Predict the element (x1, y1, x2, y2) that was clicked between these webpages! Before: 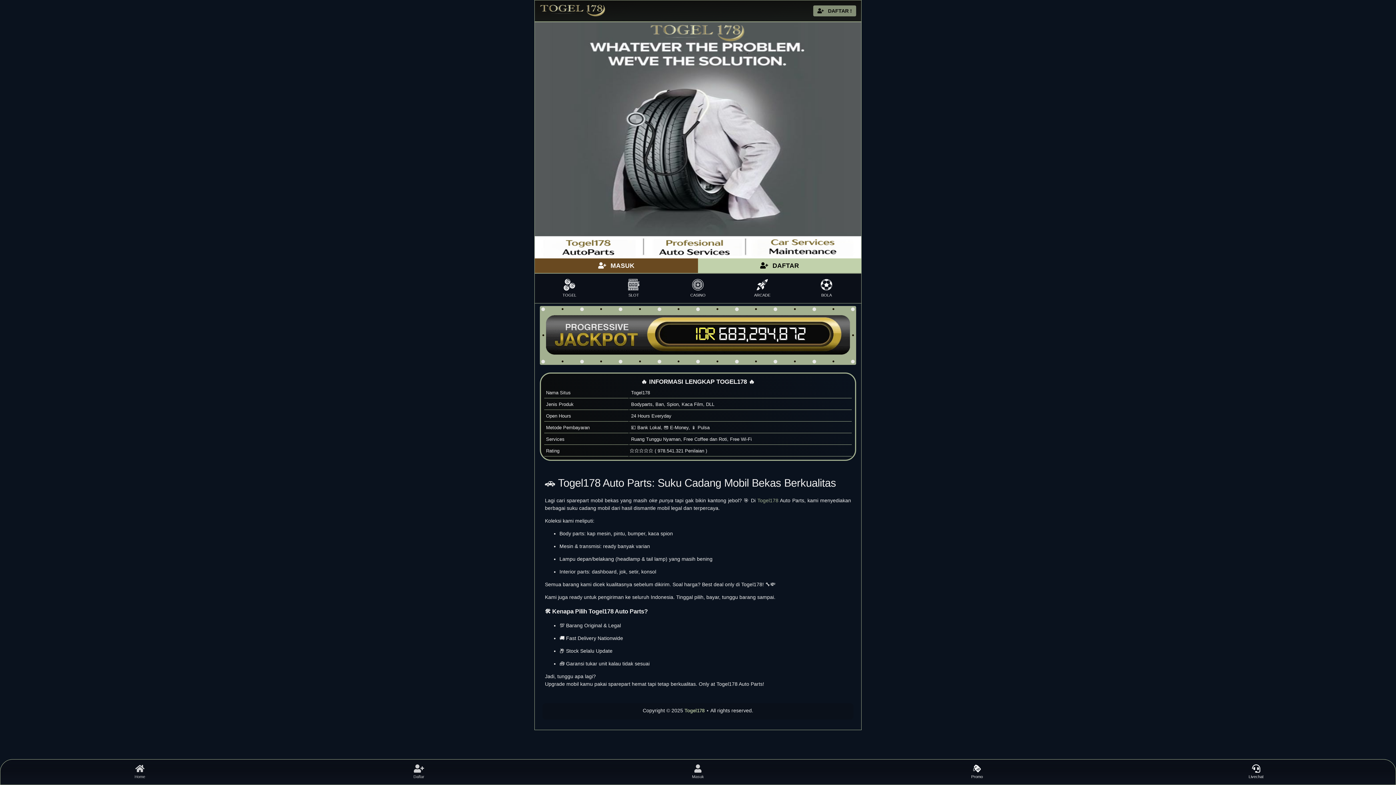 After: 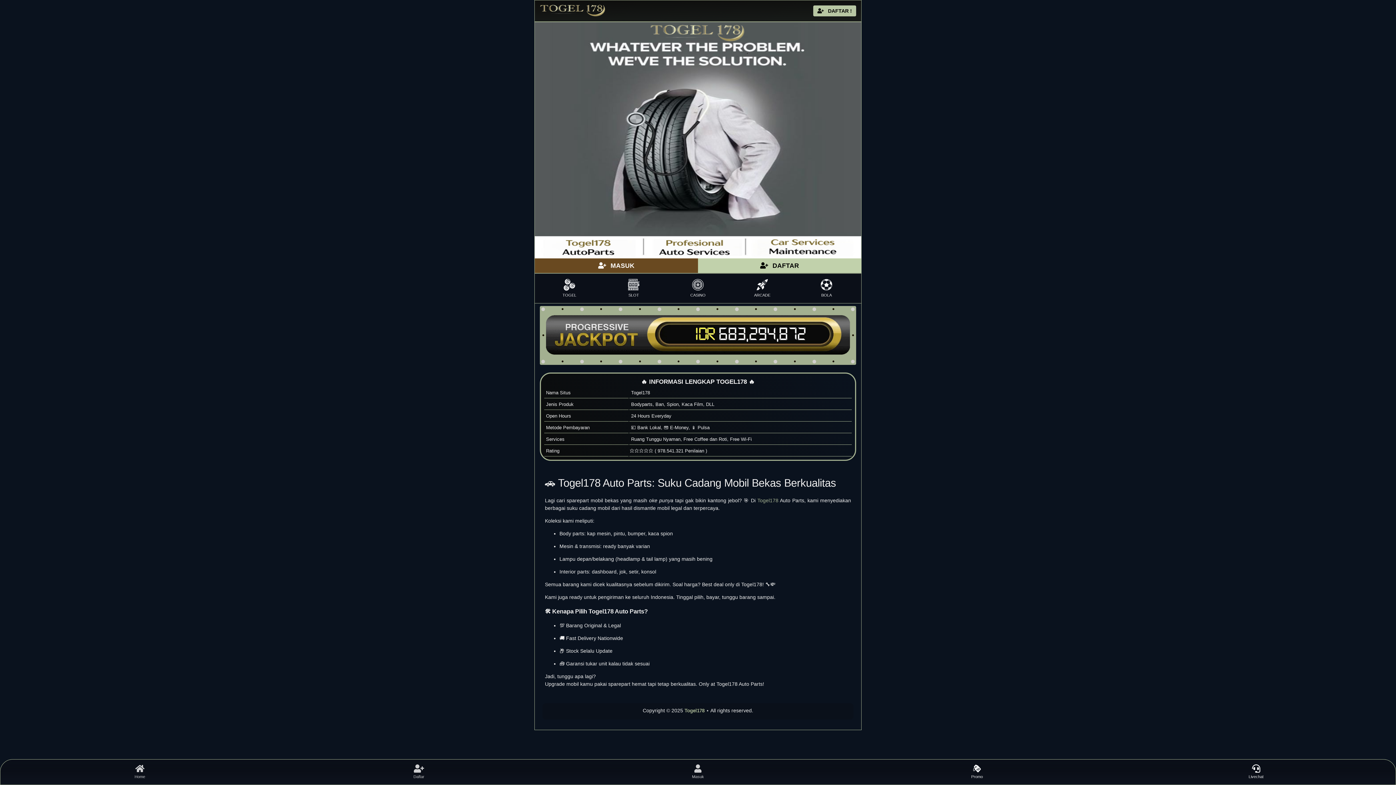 Action: bbox: (558, 762, 837, 782) label: Masuk